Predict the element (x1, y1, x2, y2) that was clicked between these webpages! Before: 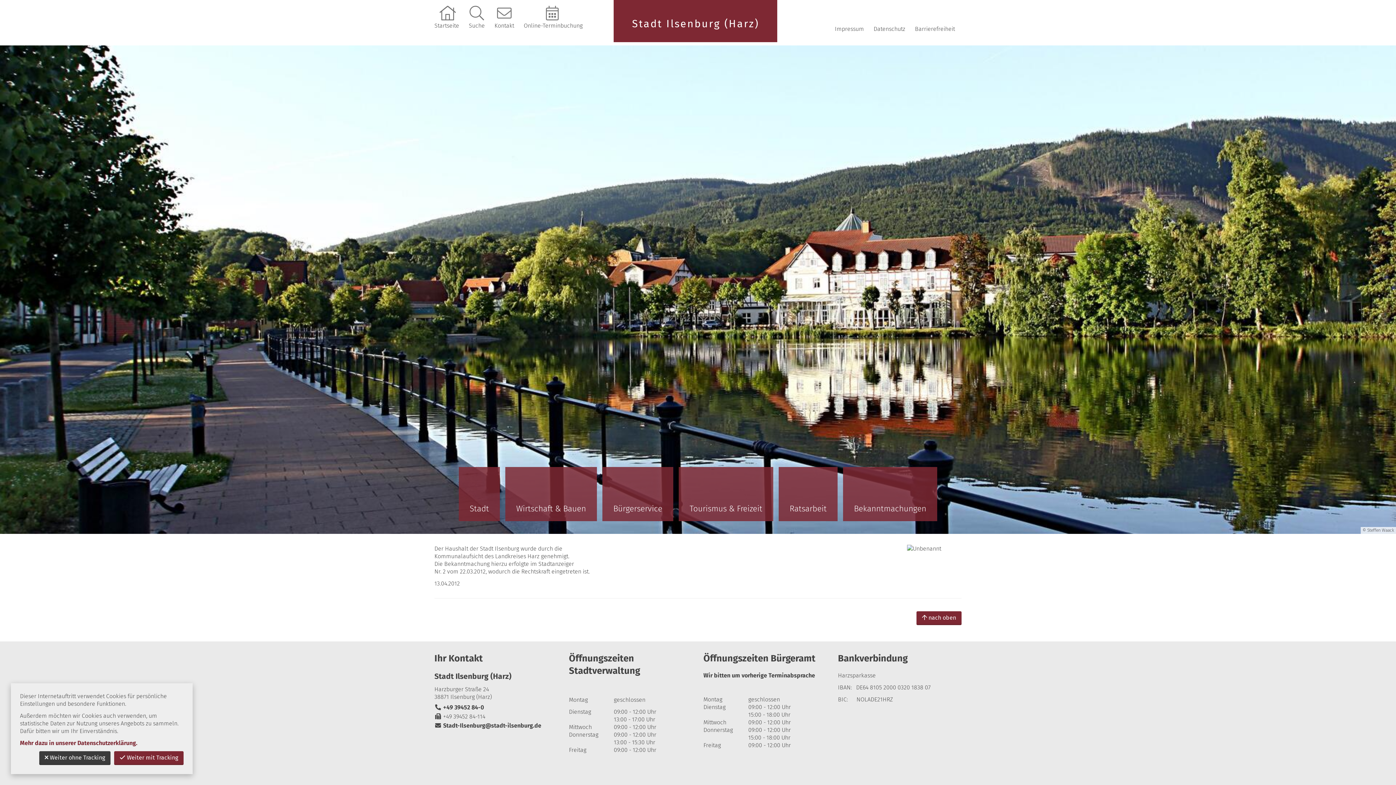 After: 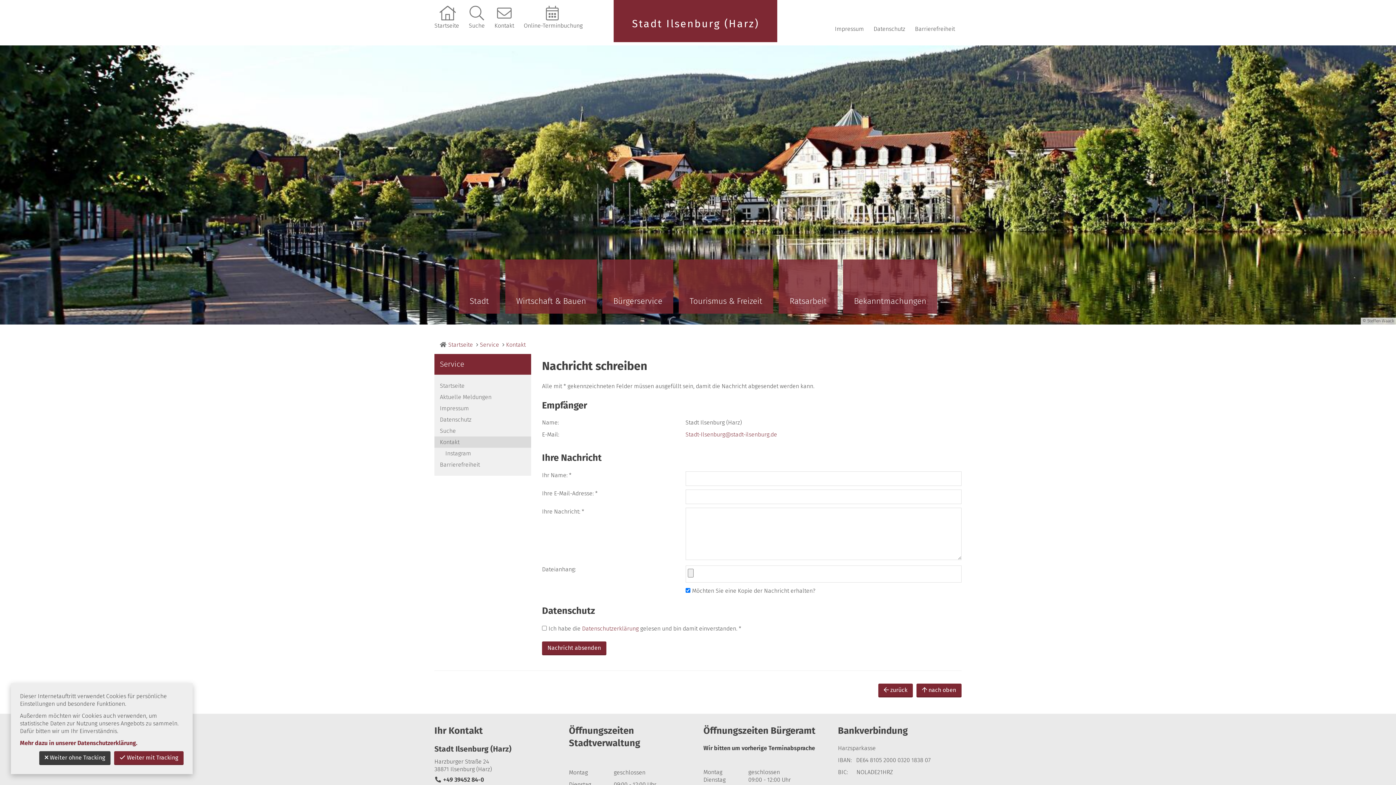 Action: label: Kontakt bbox: (494, 7, 514, 29)